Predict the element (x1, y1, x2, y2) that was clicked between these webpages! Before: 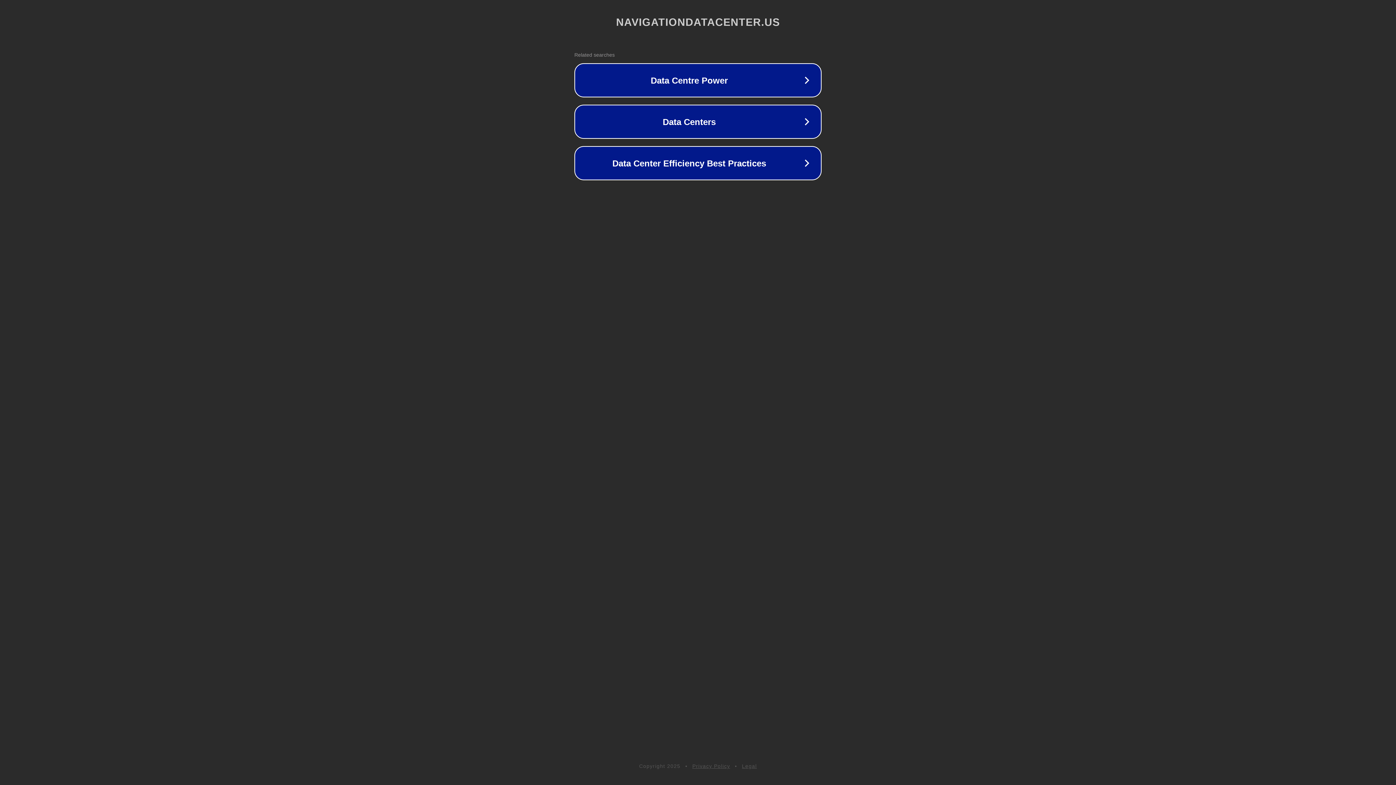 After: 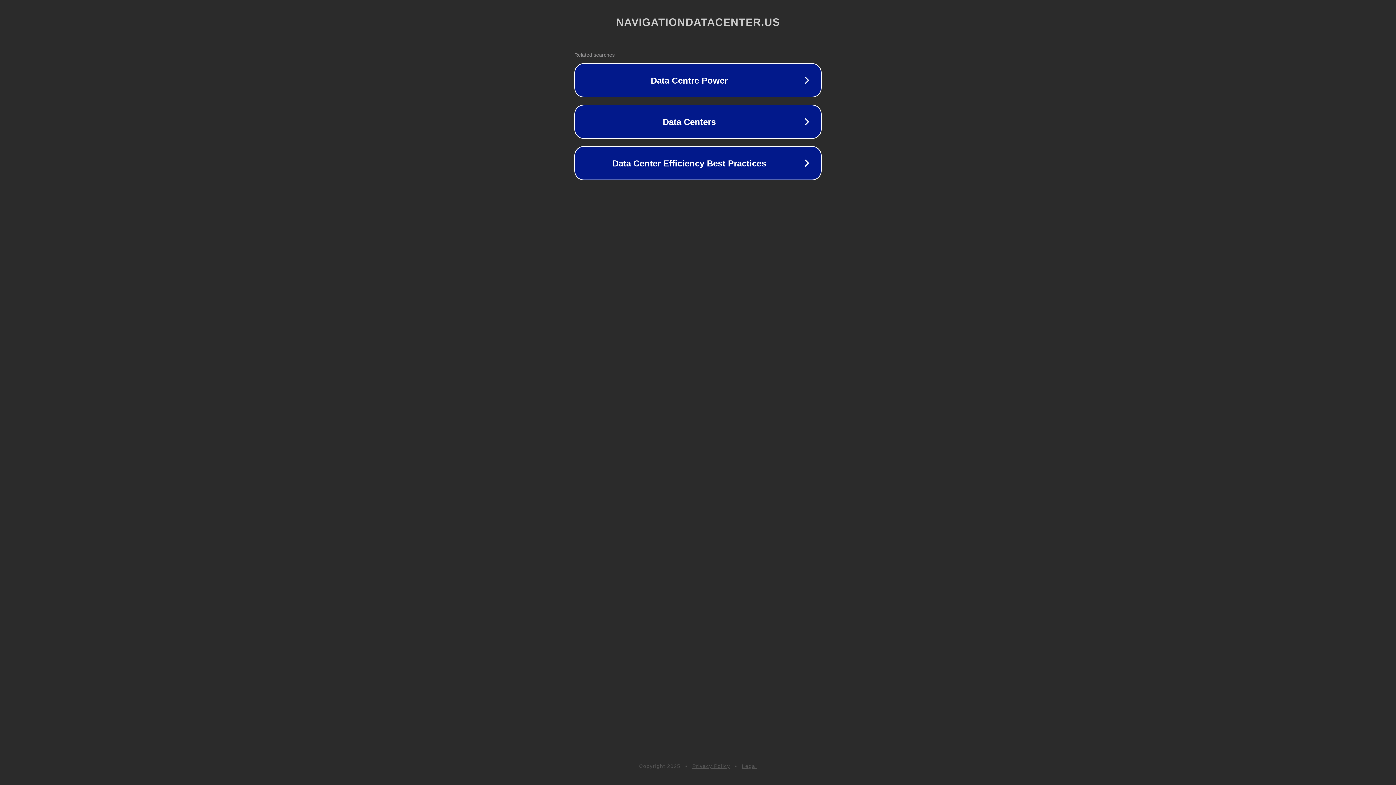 Action: bbox: (692, 763, 730, 769) label: Privacy Policy